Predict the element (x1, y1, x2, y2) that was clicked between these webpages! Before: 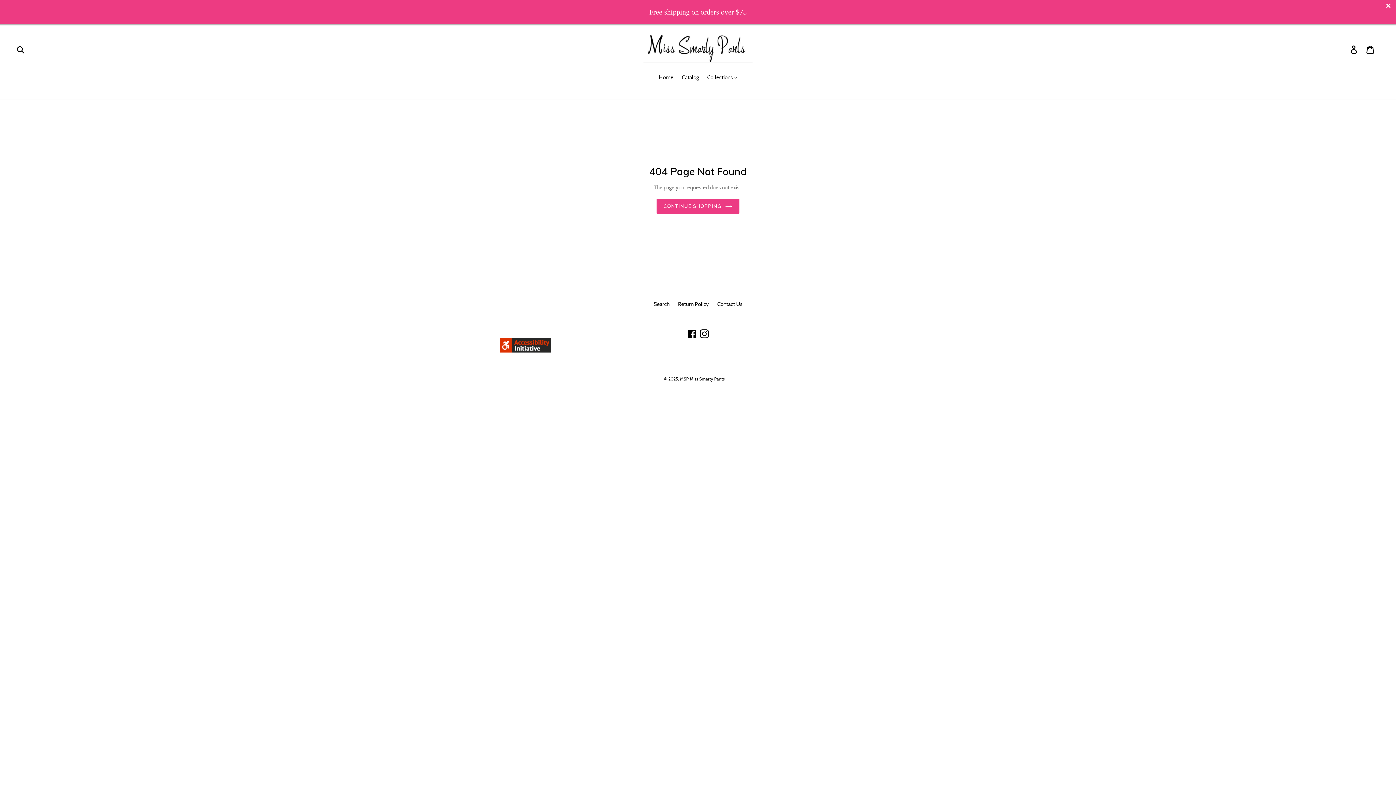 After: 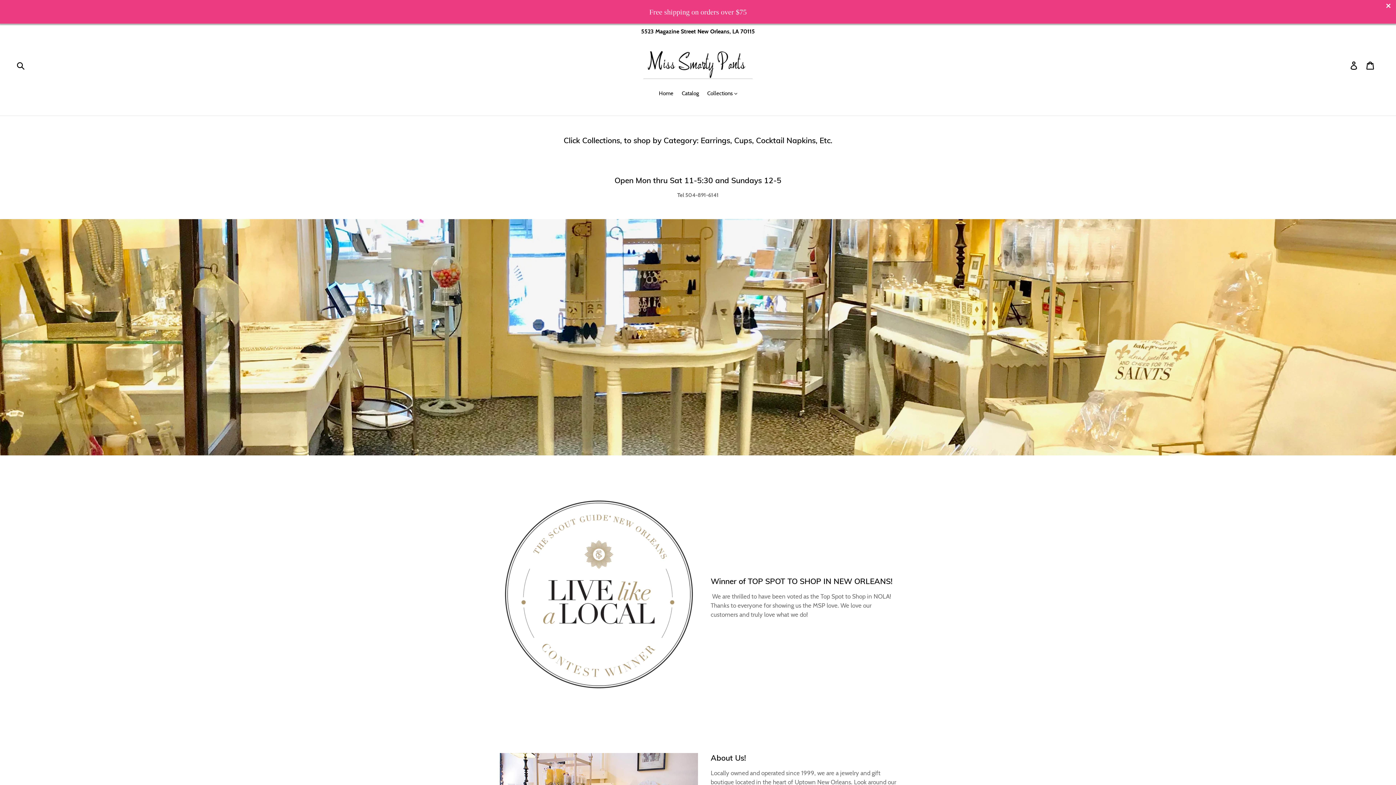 Action: bbox: (655, 73, 677, 82) label: Home